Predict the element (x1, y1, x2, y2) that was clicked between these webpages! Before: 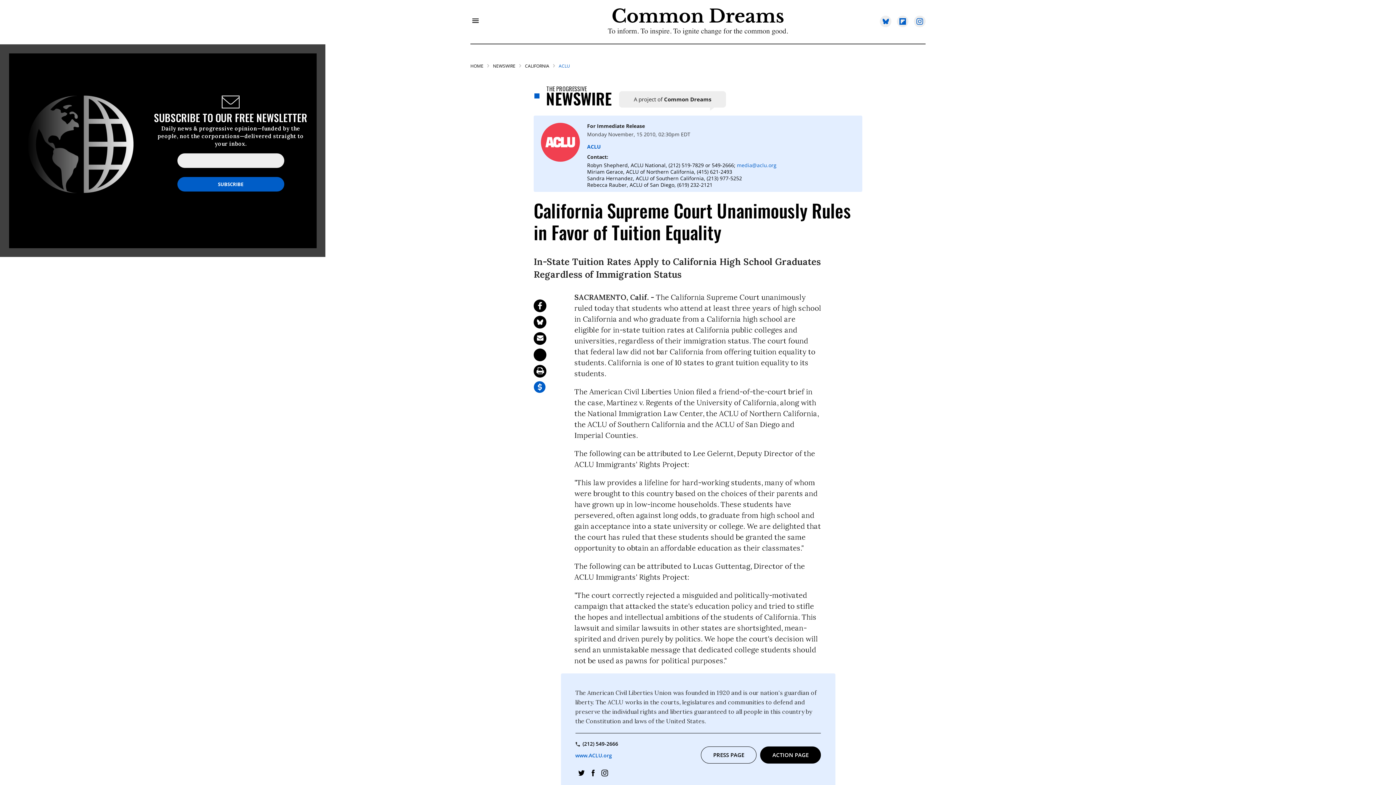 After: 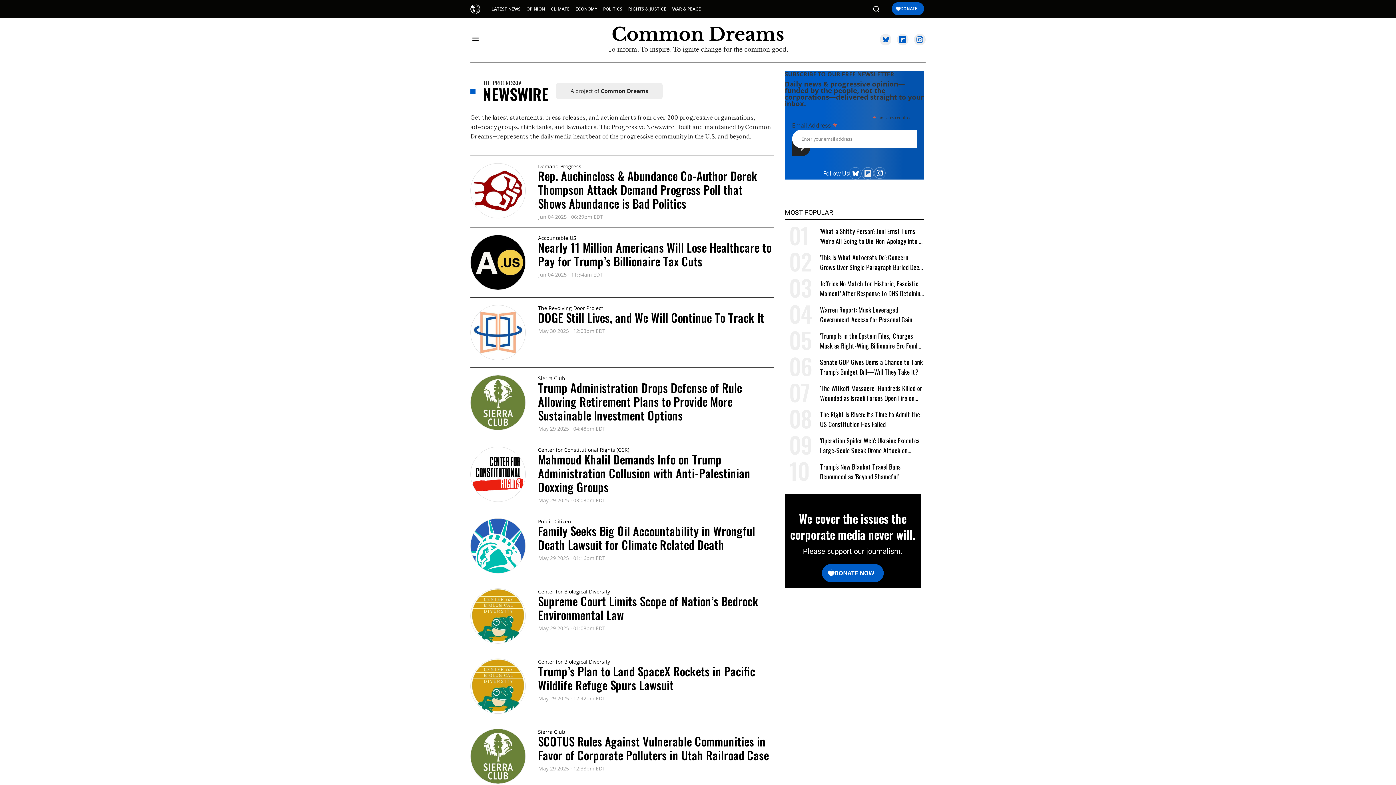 Action: bbox: (533, 72, 862, 126) label: THE PROGRESSIVE
NEWSWIRE

A project of Common Dreams